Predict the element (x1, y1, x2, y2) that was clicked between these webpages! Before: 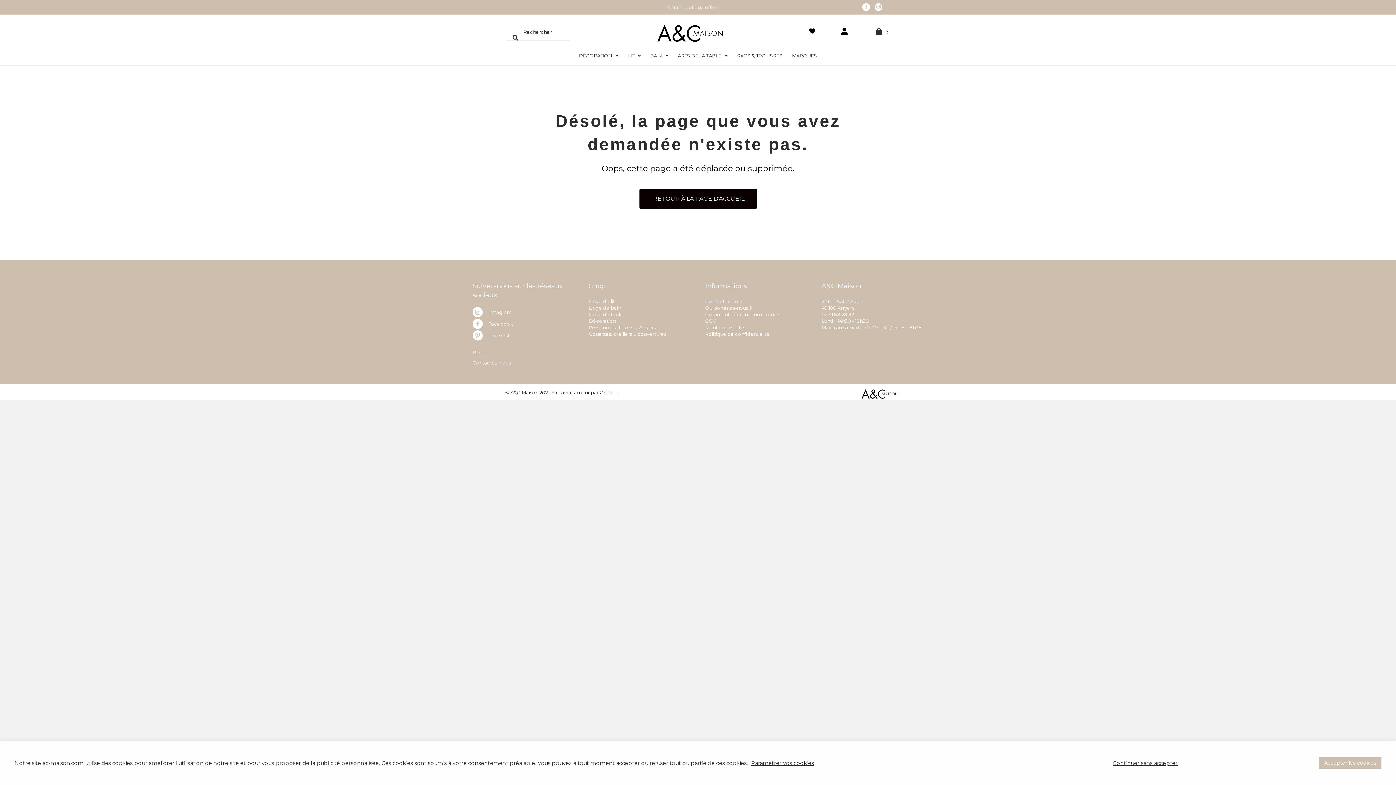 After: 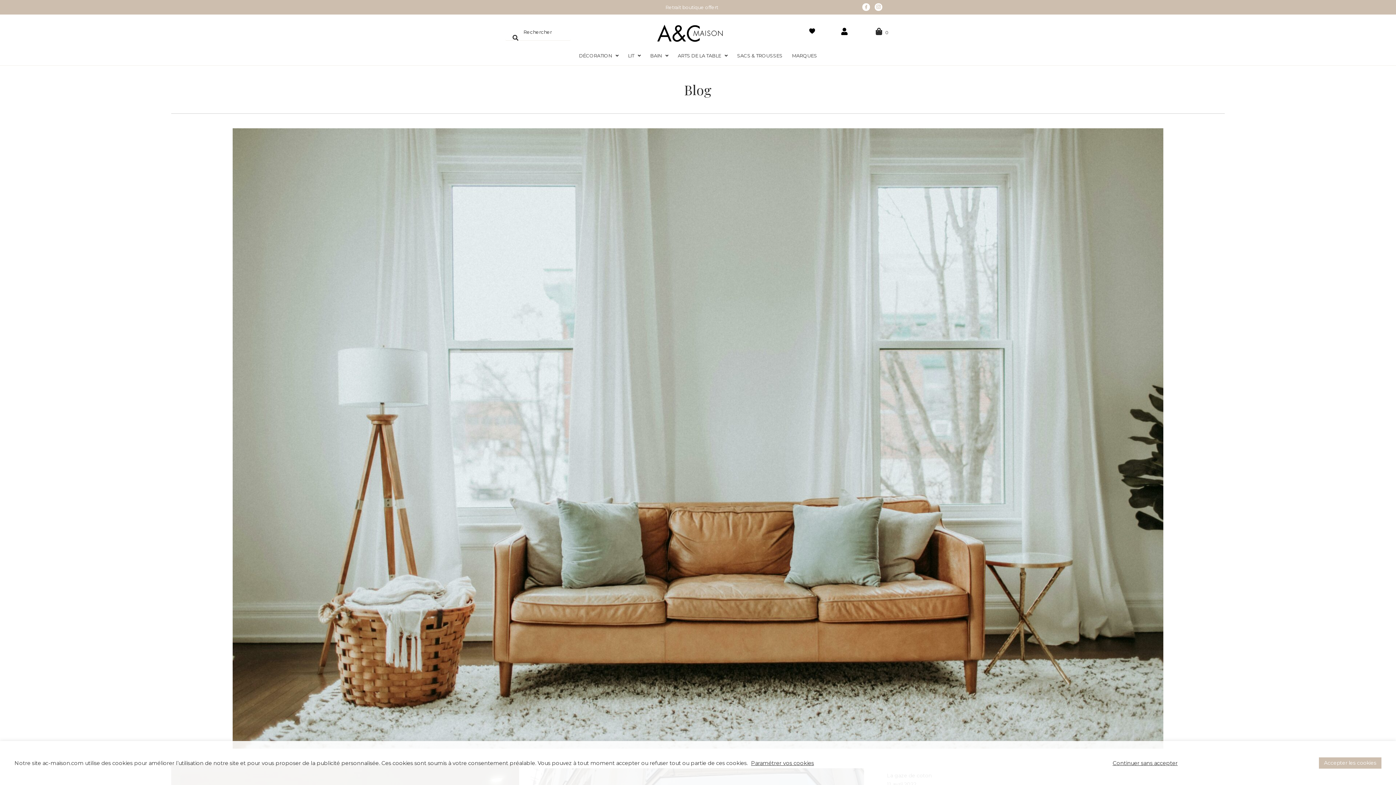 Action: label: Blog bbox: (472, 349, 484, 355)